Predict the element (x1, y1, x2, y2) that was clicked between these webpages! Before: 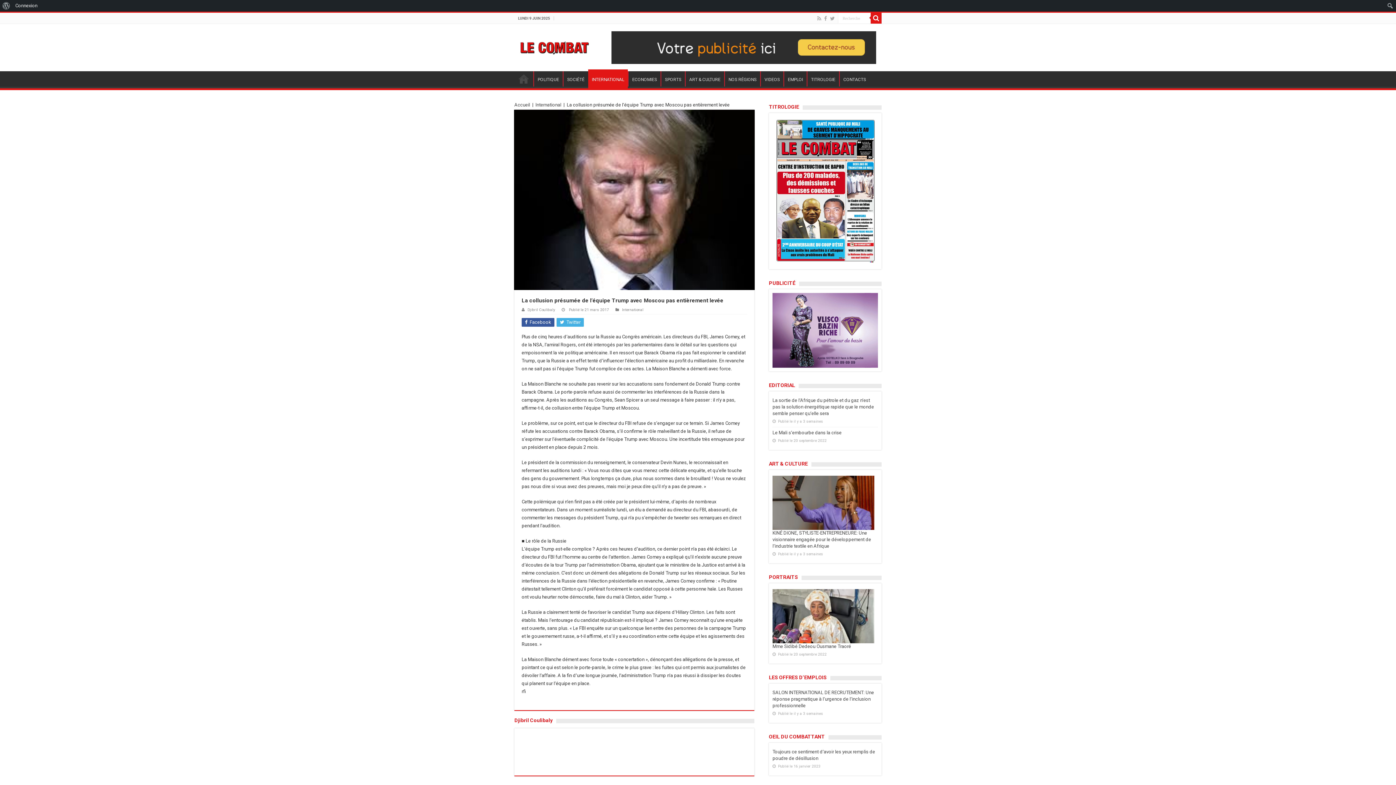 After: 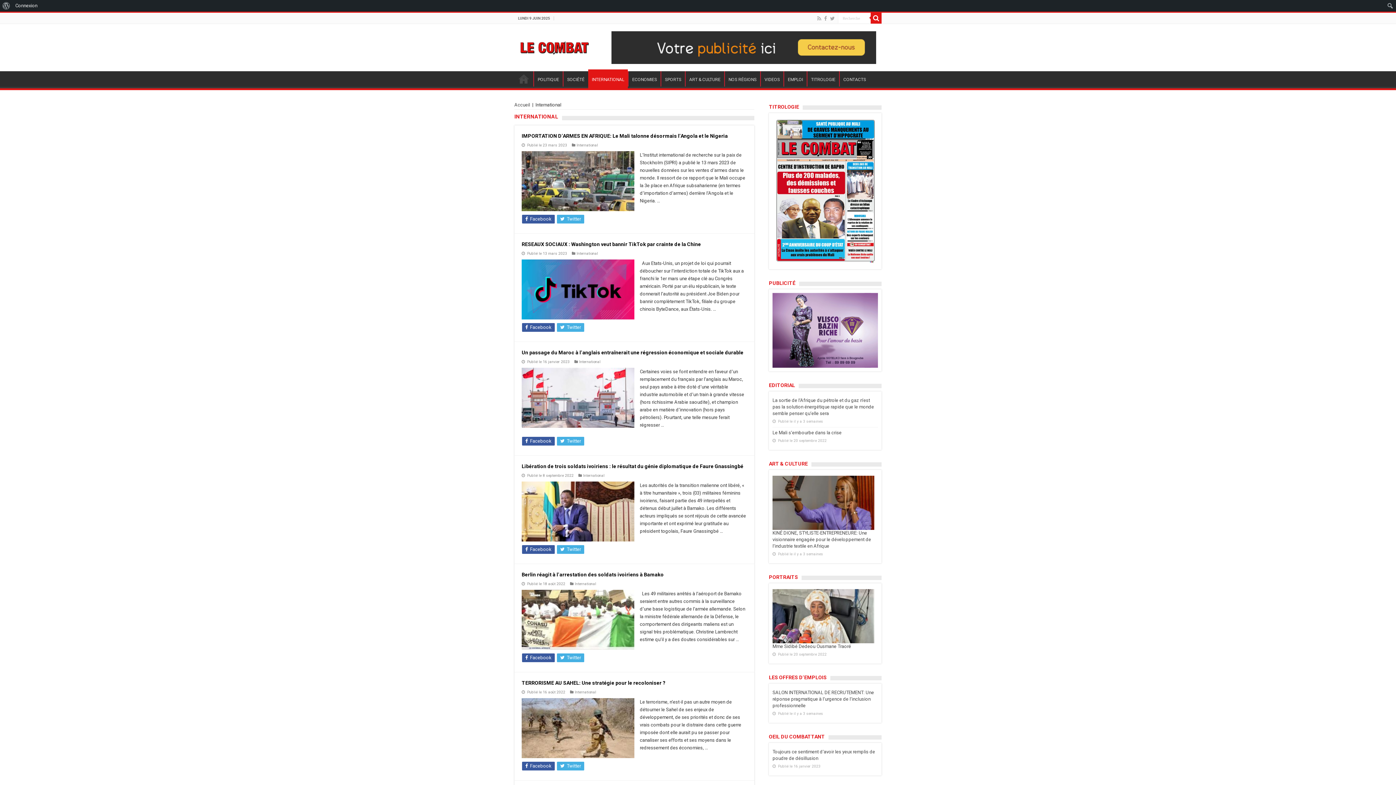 Action: label: International bbox: (535, 102, 561, 107)